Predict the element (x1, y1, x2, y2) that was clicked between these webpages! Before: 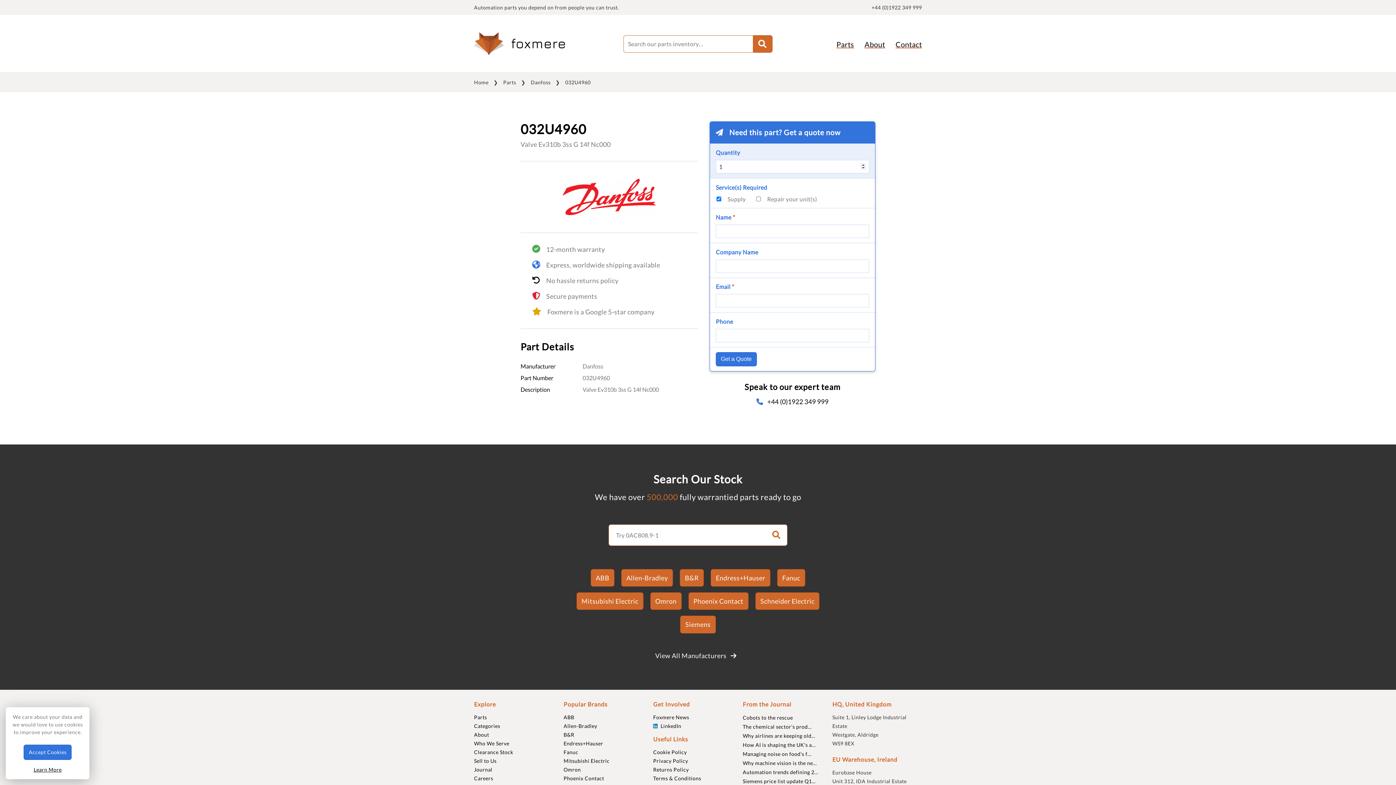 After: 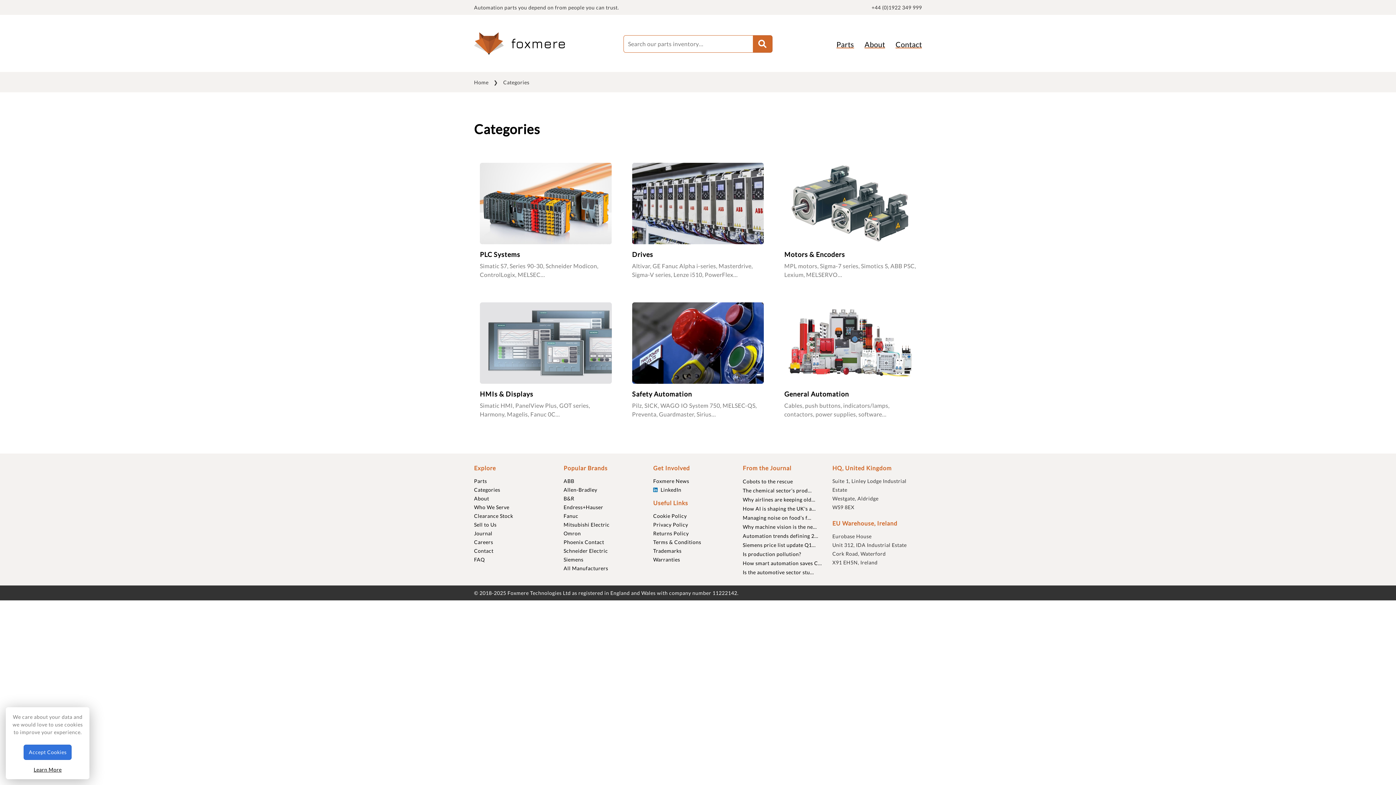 Action: label: Categories bbox: (474, 723, 500, 729)